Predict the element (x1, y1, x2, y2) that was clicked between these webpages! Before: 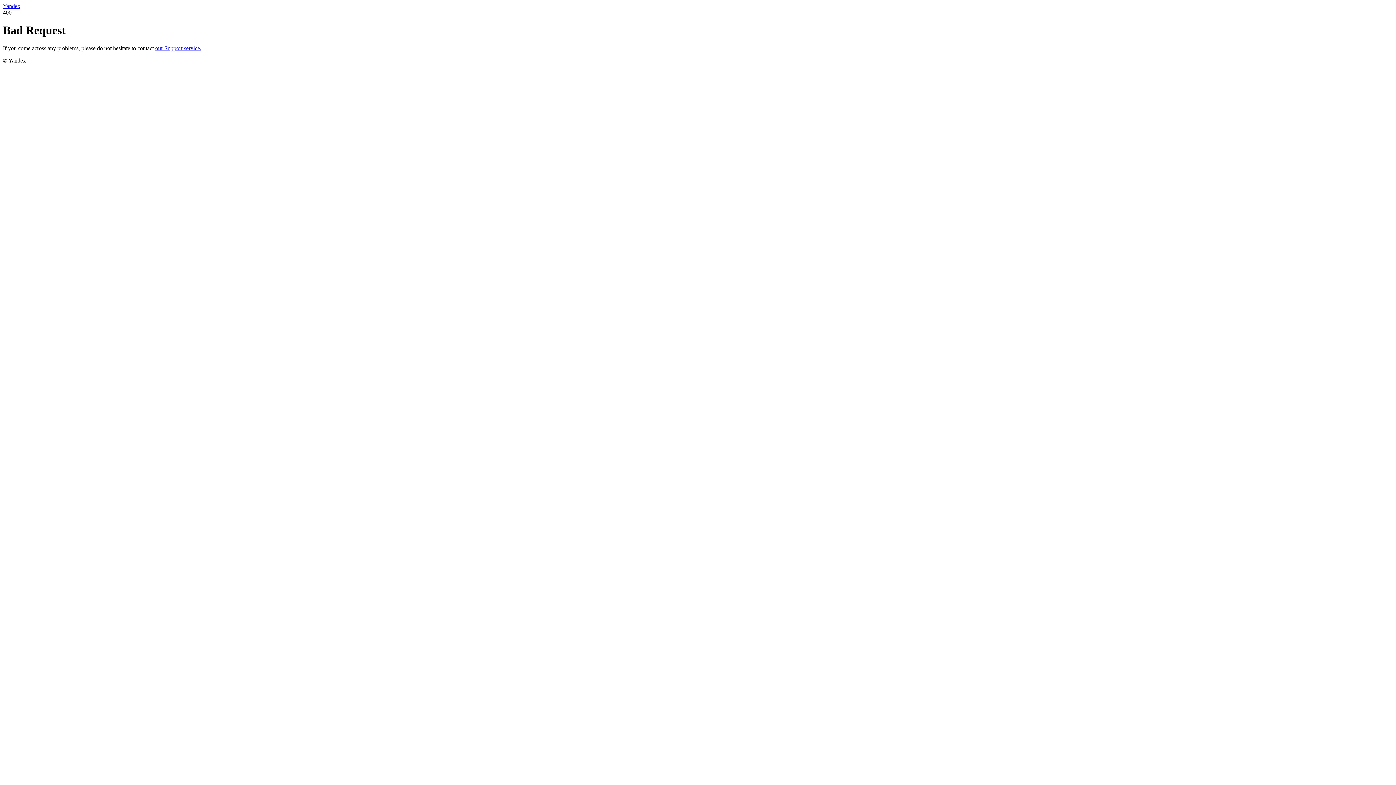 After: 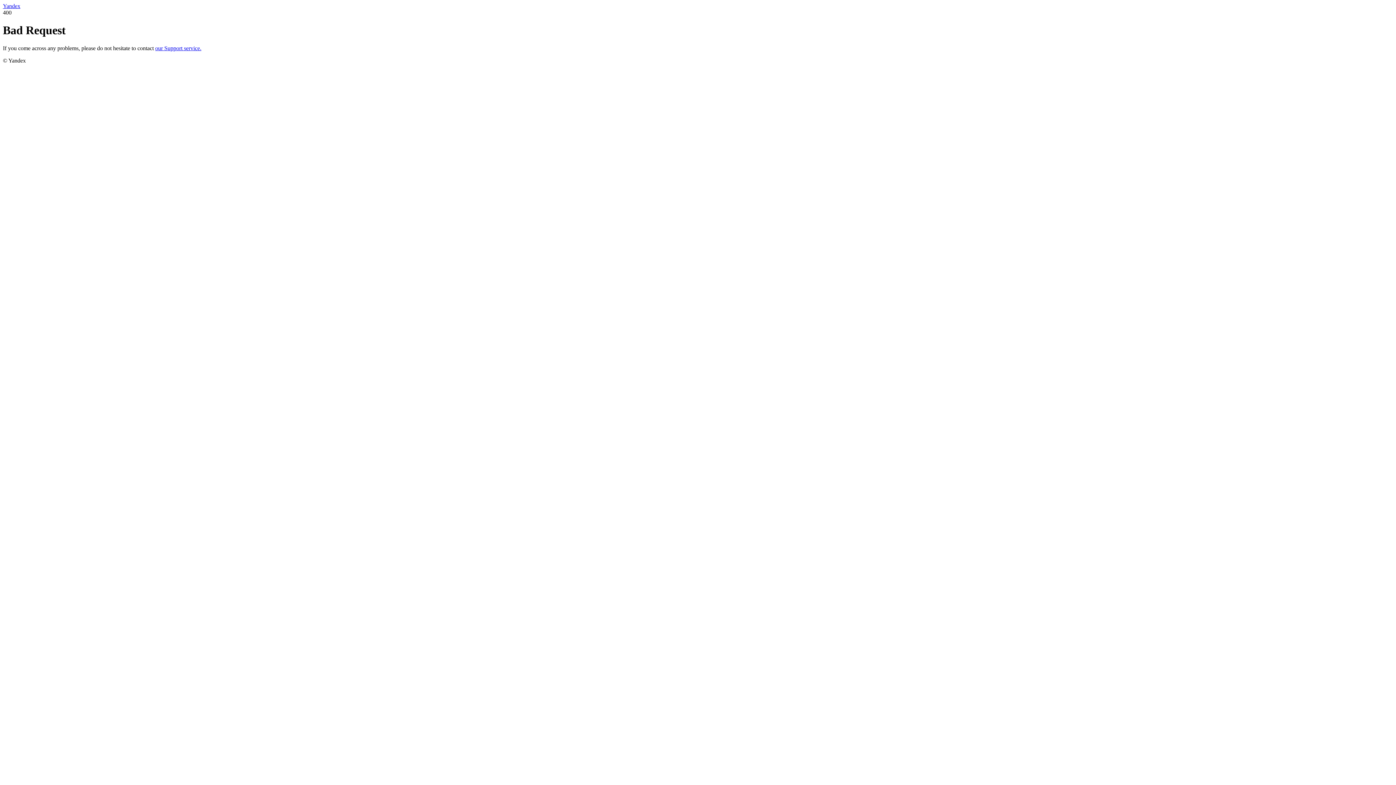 Action: label: our Support service. bbox: (155, 45, 201, 51)